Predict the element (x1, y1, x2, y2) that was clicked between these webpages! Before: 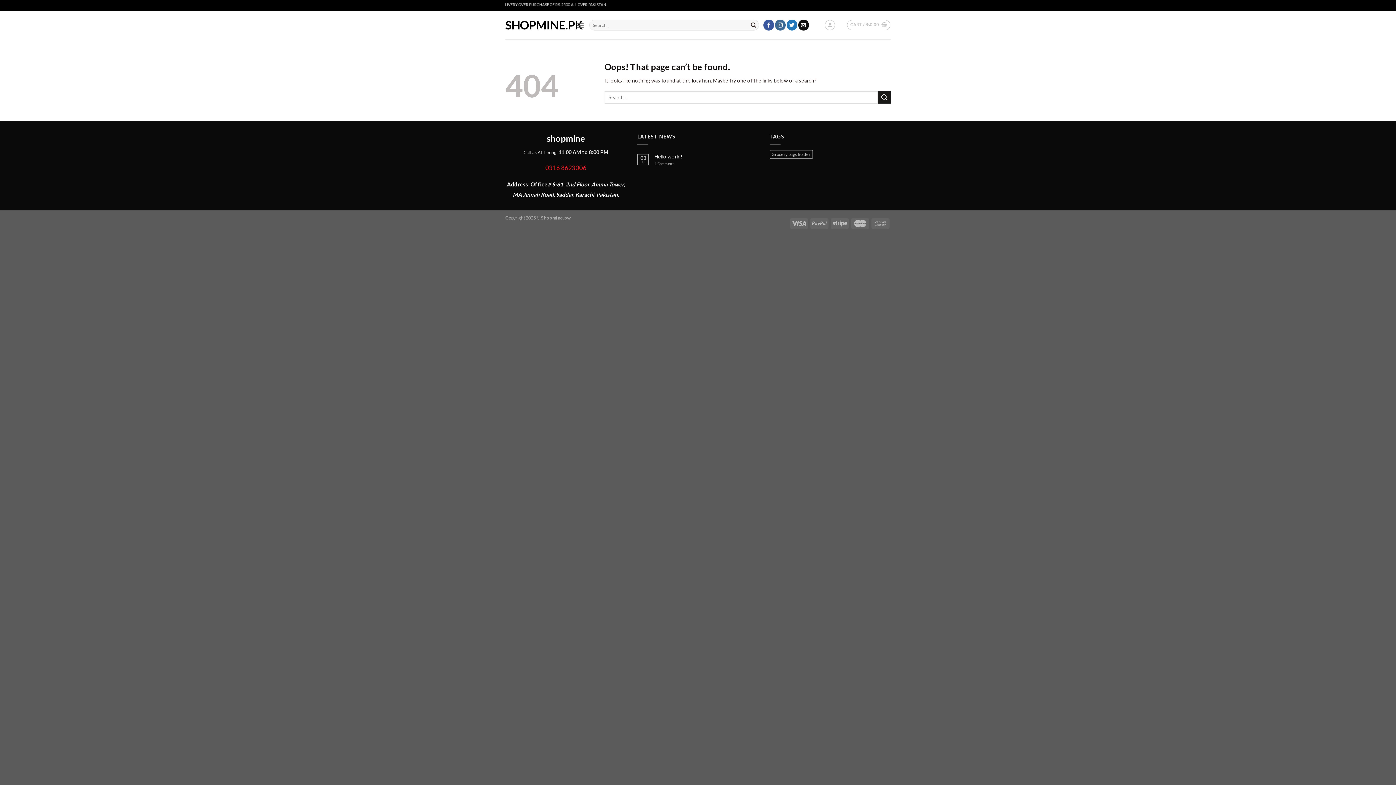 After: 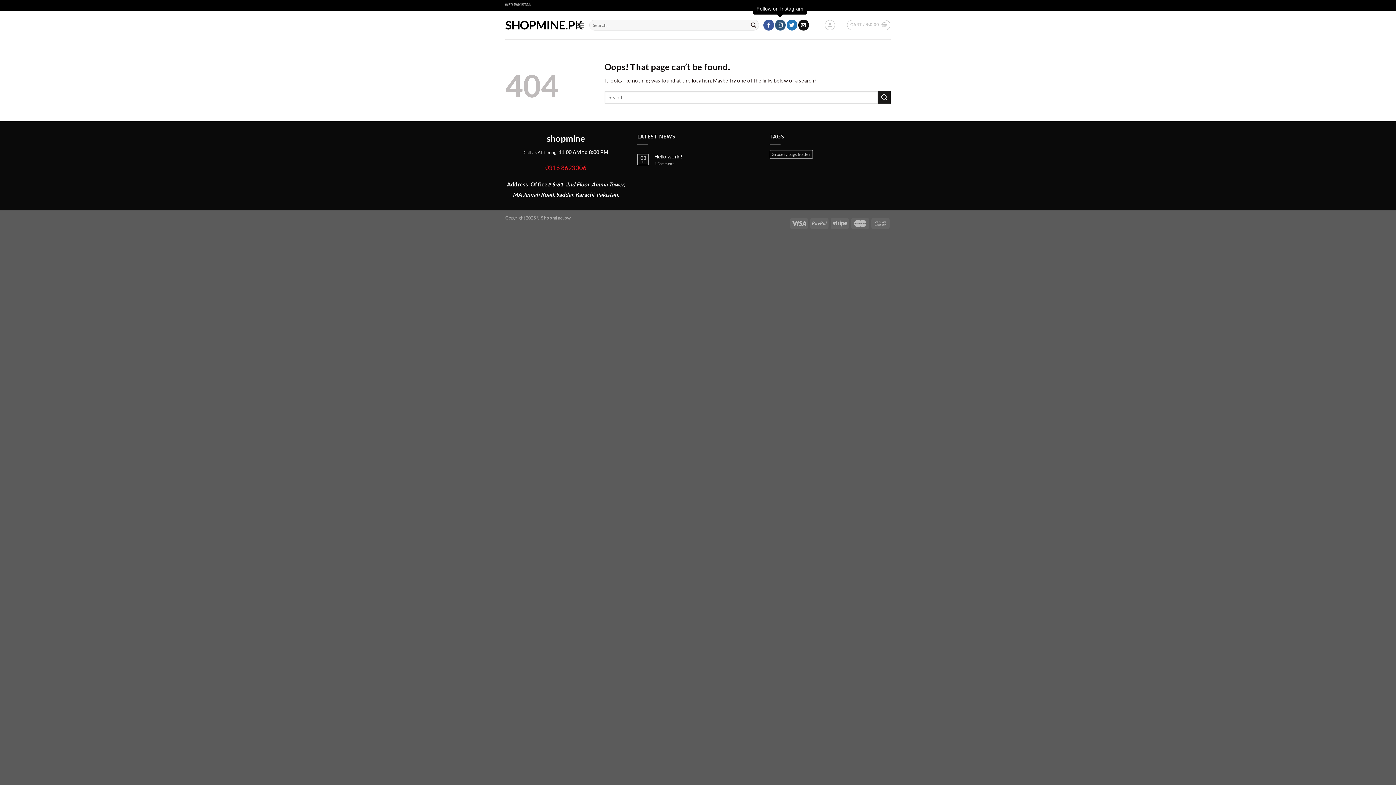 Action: bbox: (775, 19, 785, 30) label: Follow on Instagram